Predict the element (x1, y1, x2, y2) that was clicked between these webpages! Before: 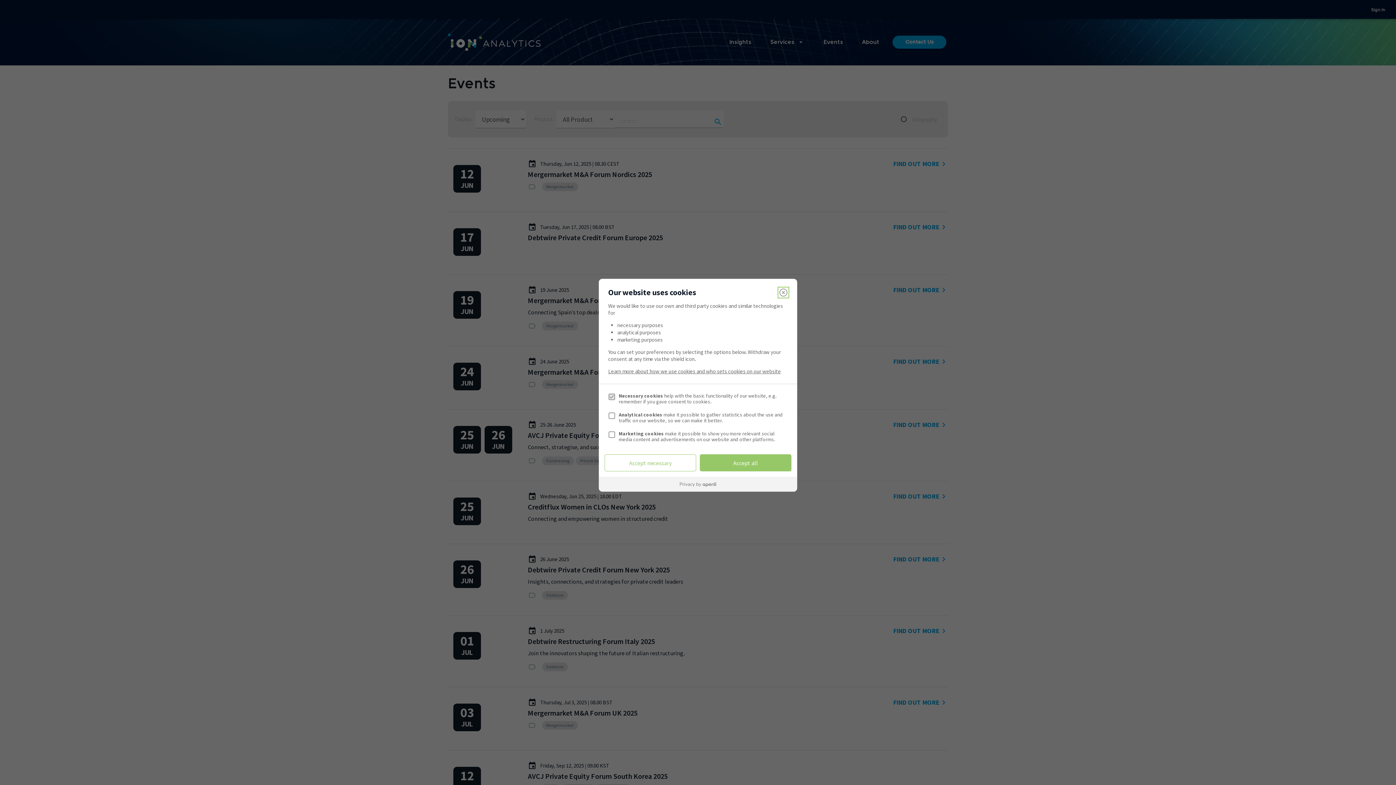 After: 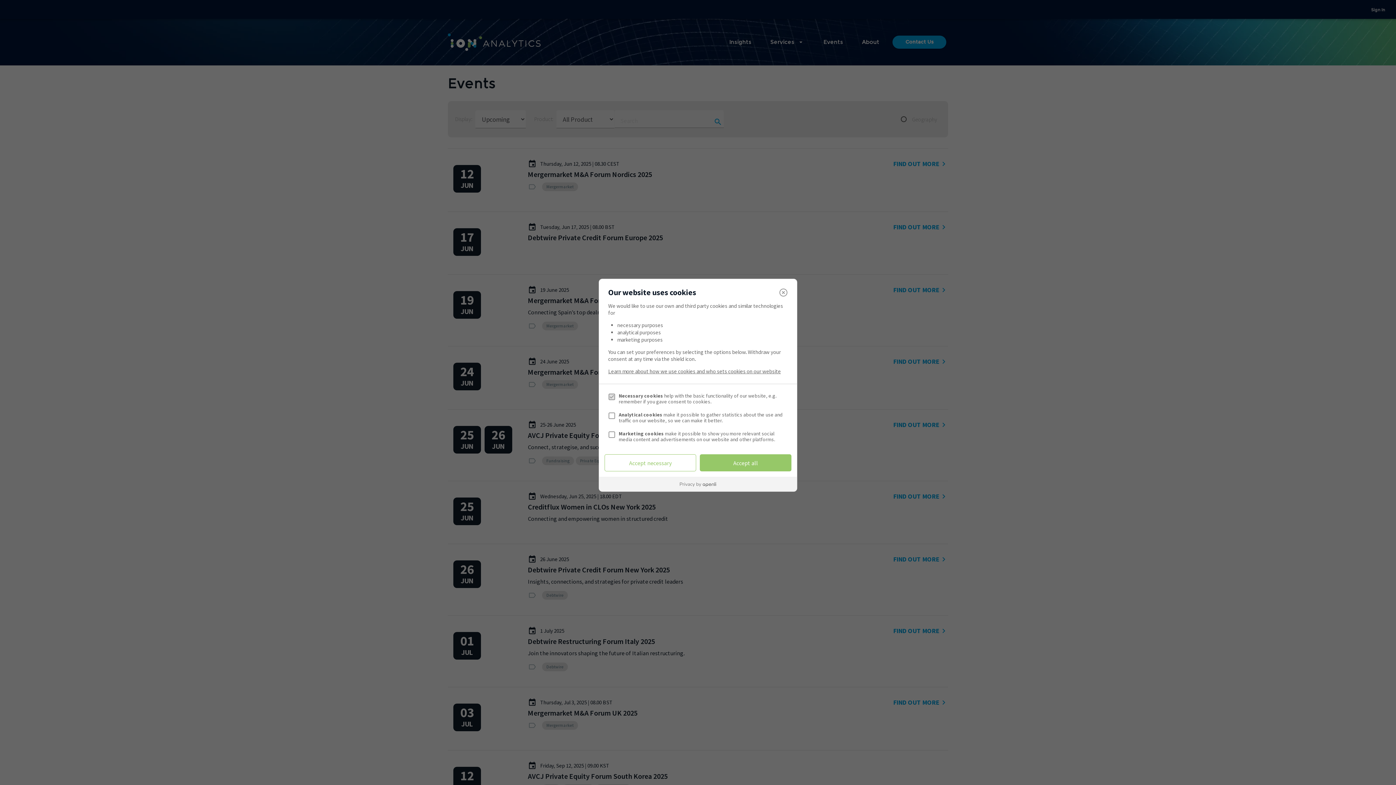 Action: bbox: (599, 477, 797, 491)